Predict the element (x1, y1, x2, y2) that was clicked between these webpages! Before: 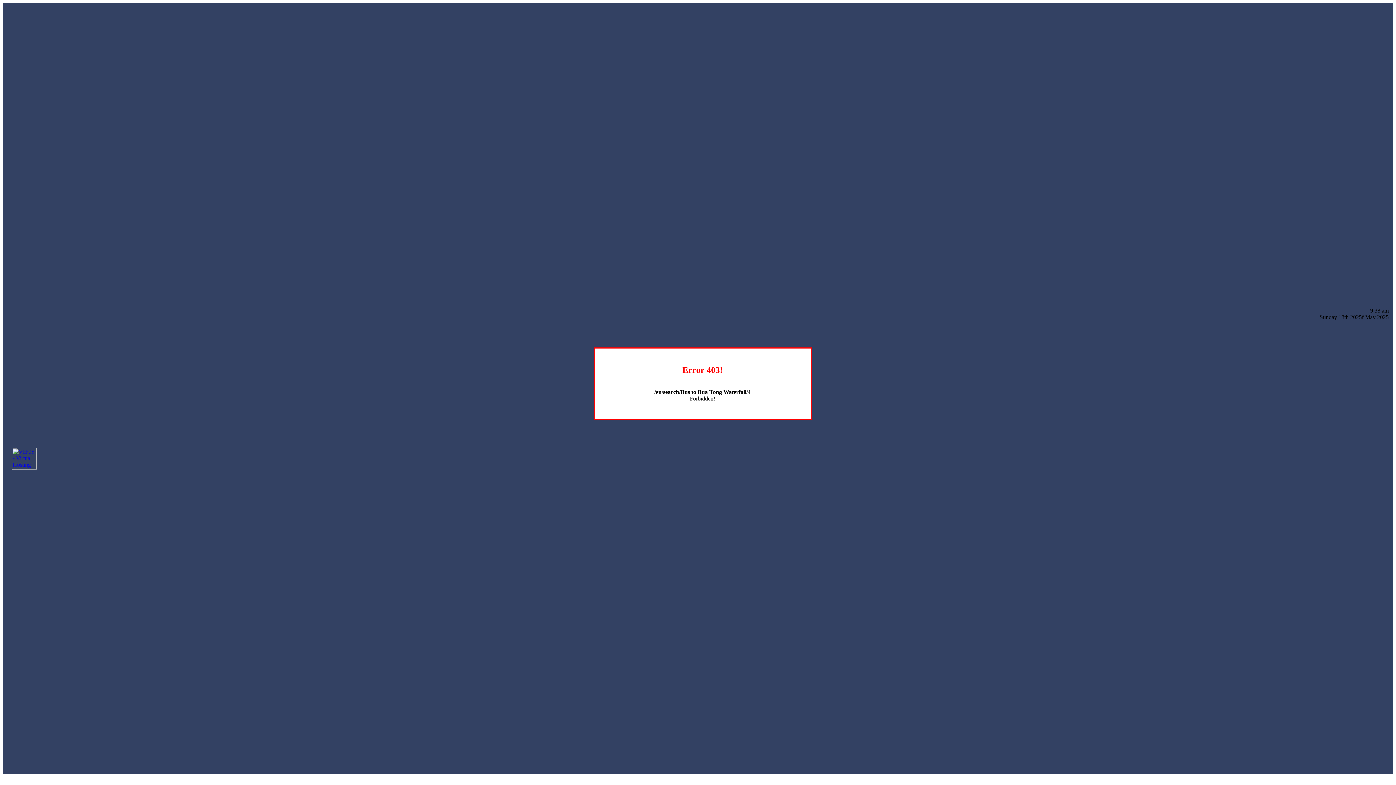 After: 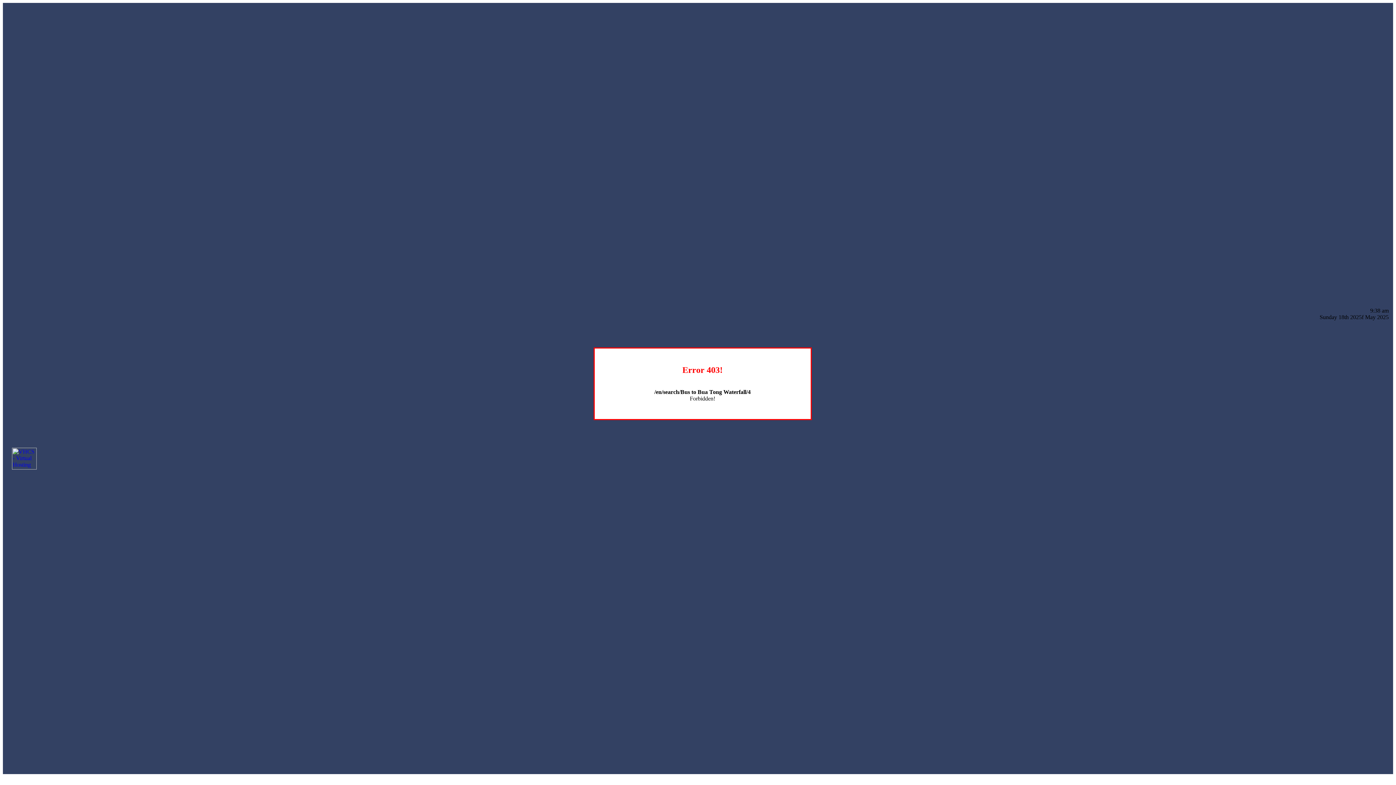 Action: bbox: (12, 464, 36, 470)